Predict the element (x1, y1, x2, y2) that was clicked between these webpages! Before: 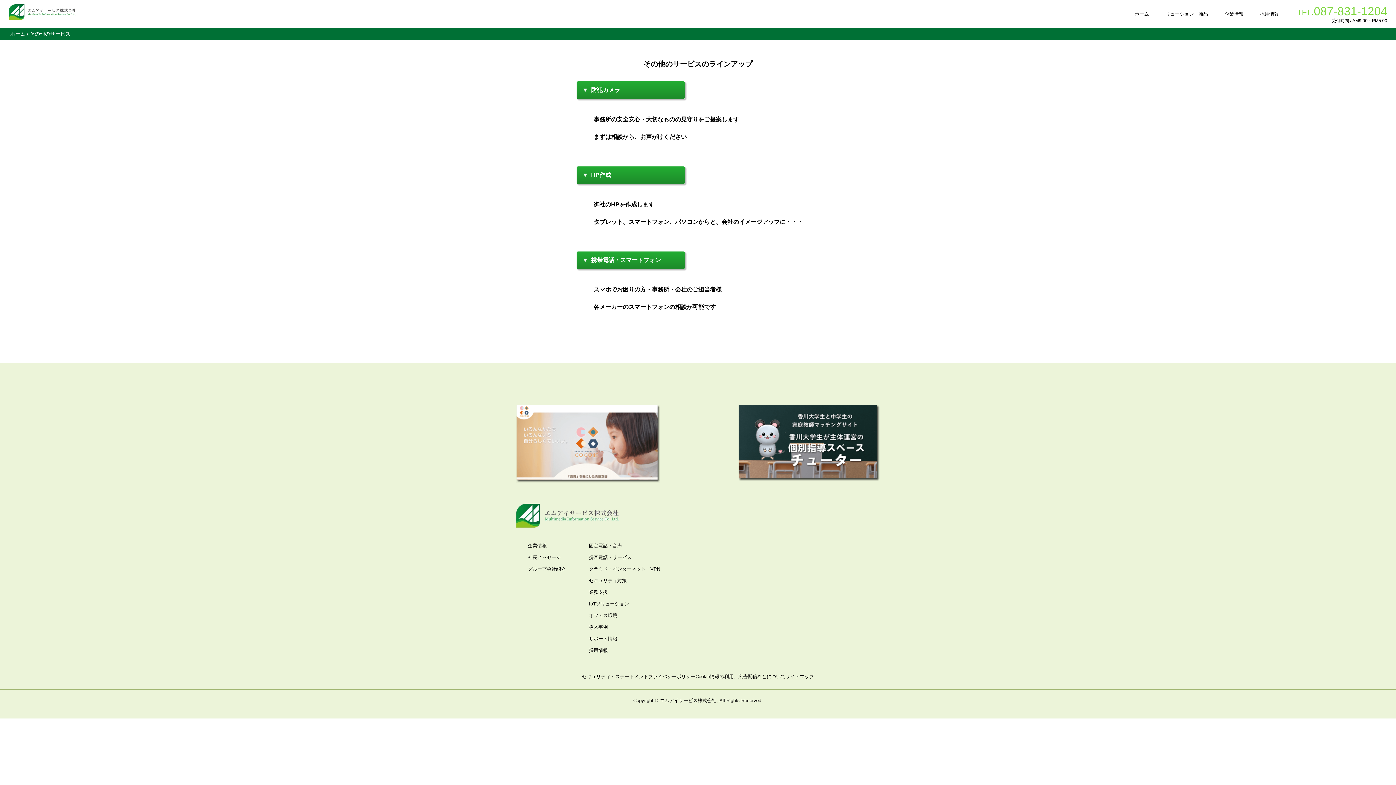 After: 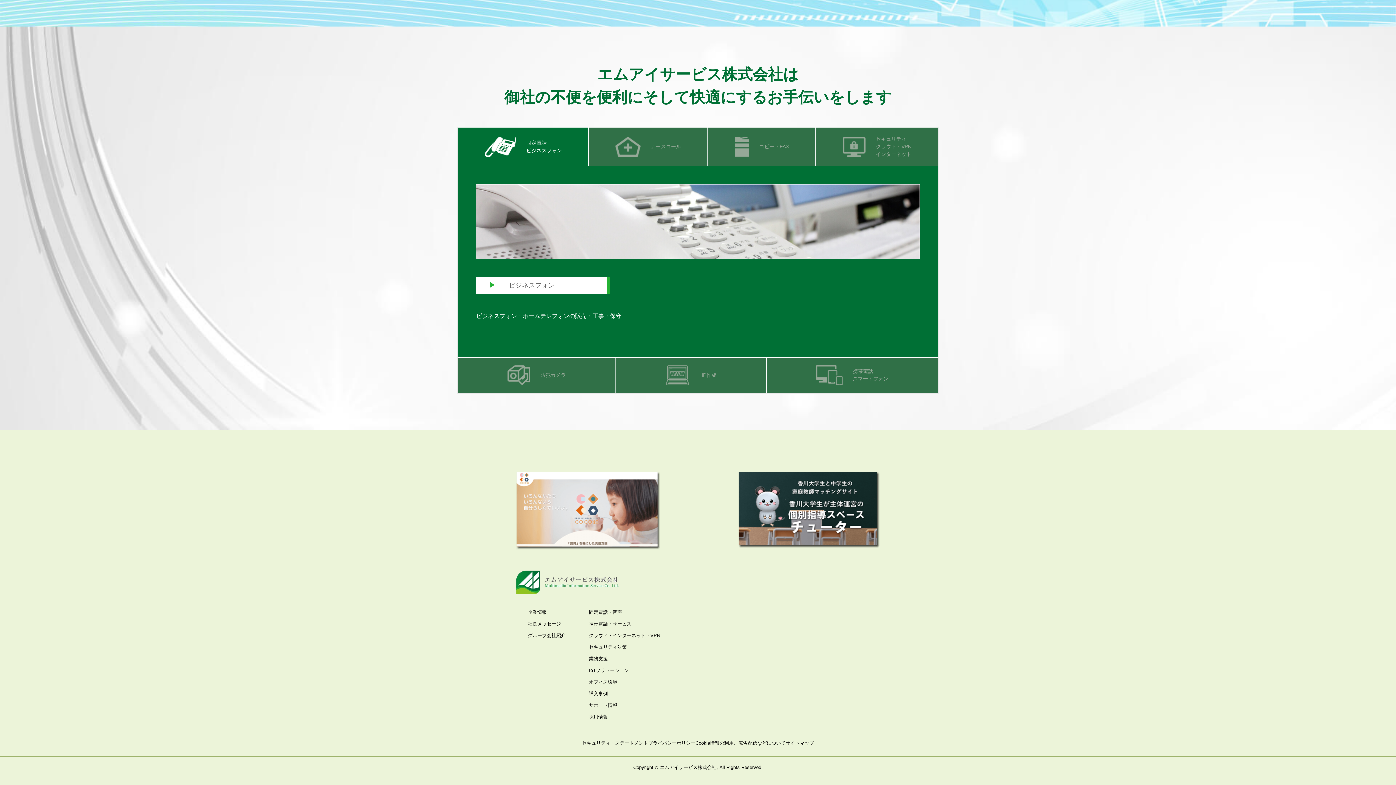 Action: bbox: (1165, 11, 1208, 16) label: リューション・商品